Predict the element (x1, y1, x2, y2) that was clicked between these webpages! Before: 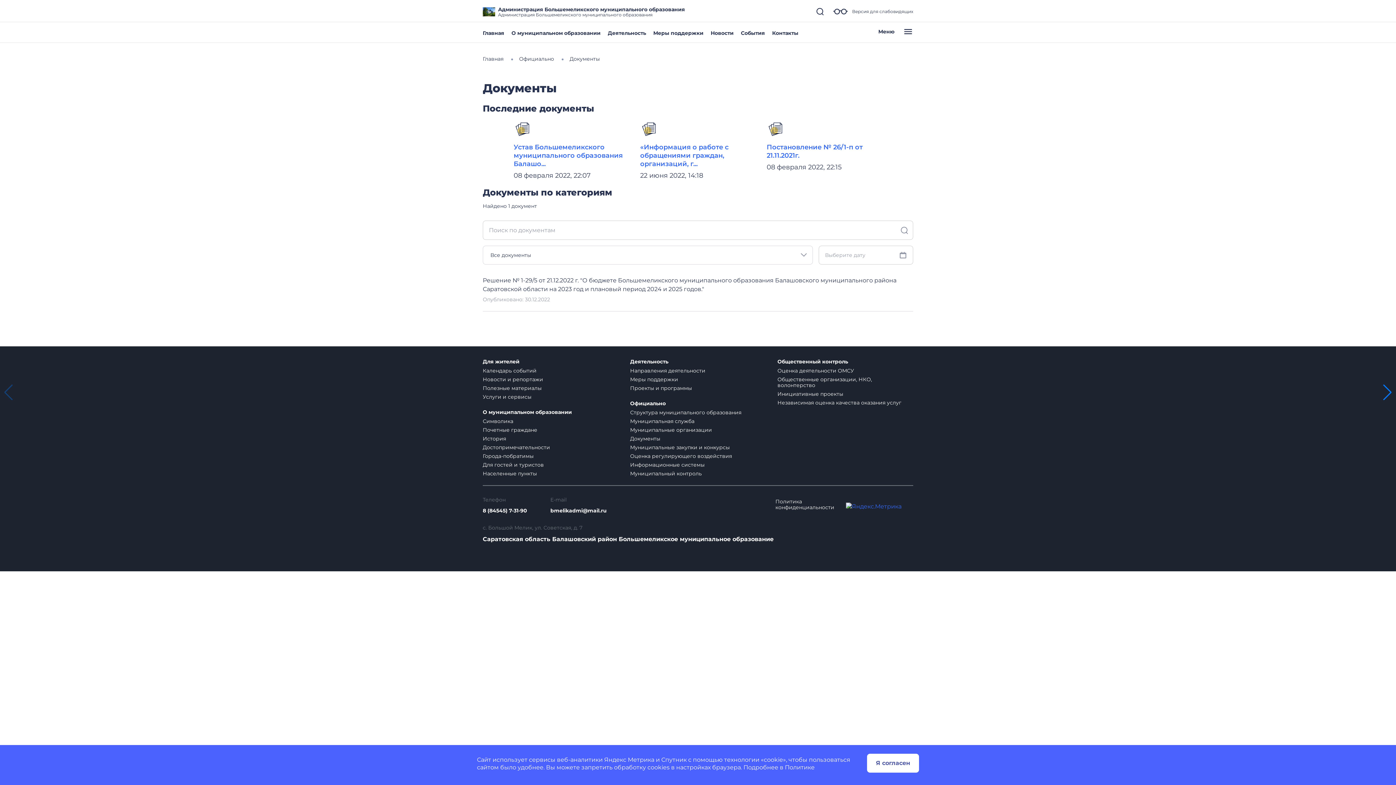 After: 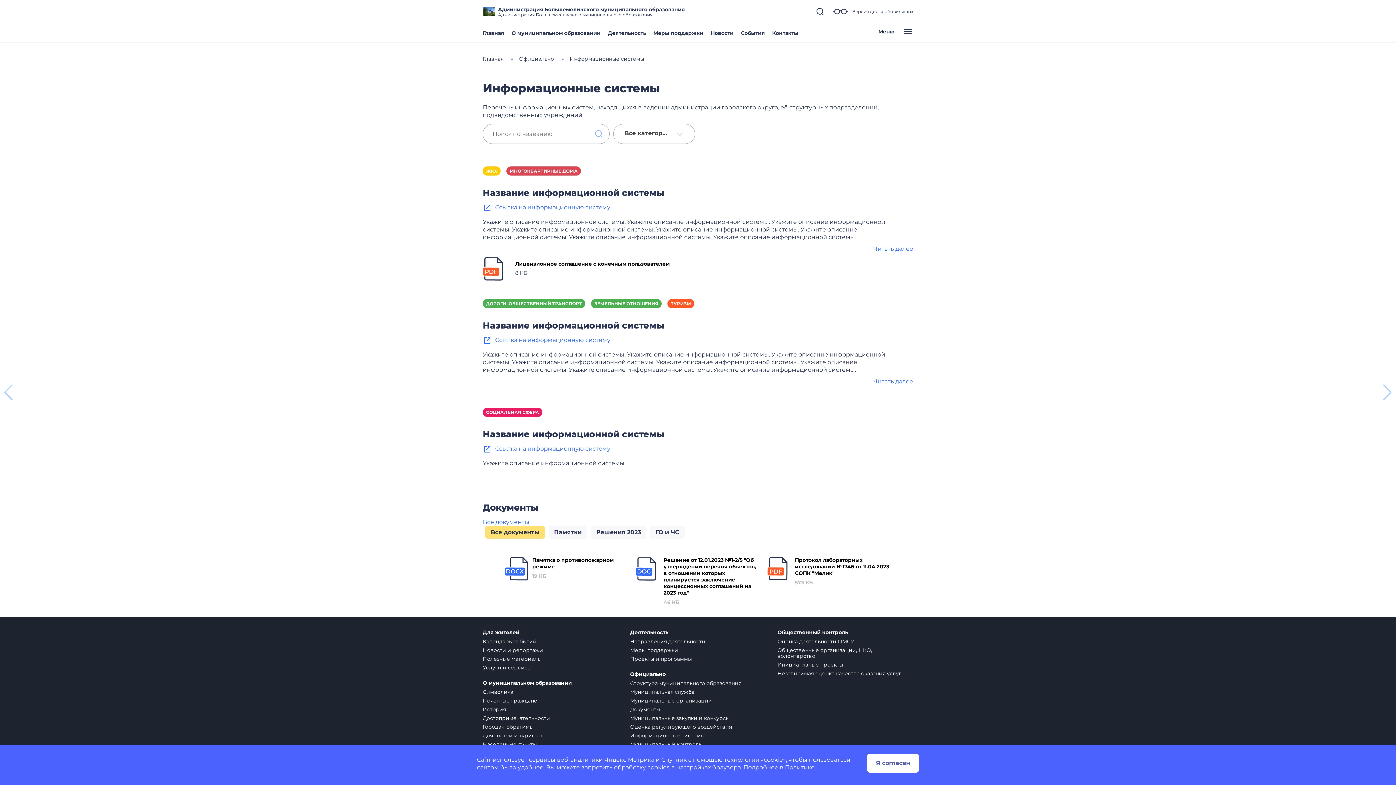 Action: label: Информационные системы bbox: (630, 461, 704, 468)